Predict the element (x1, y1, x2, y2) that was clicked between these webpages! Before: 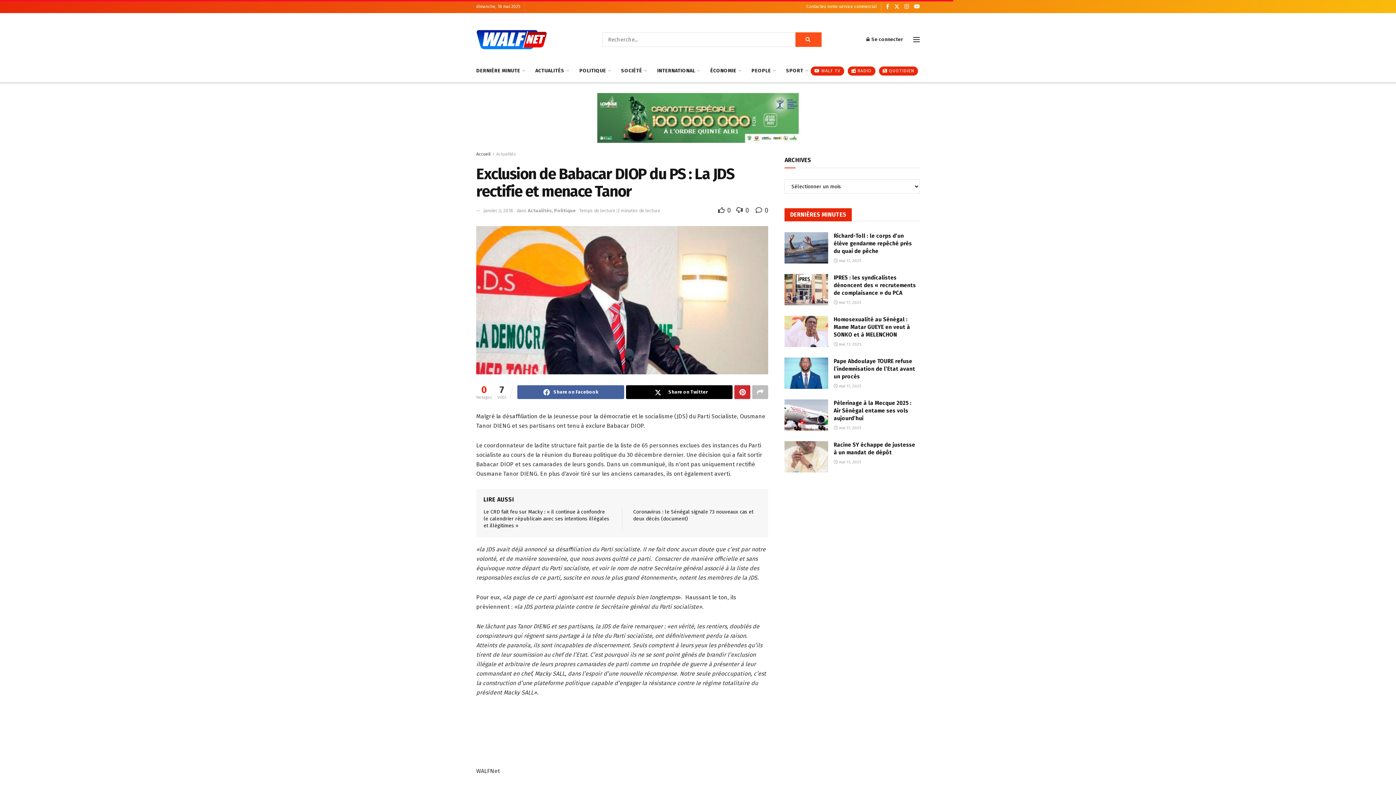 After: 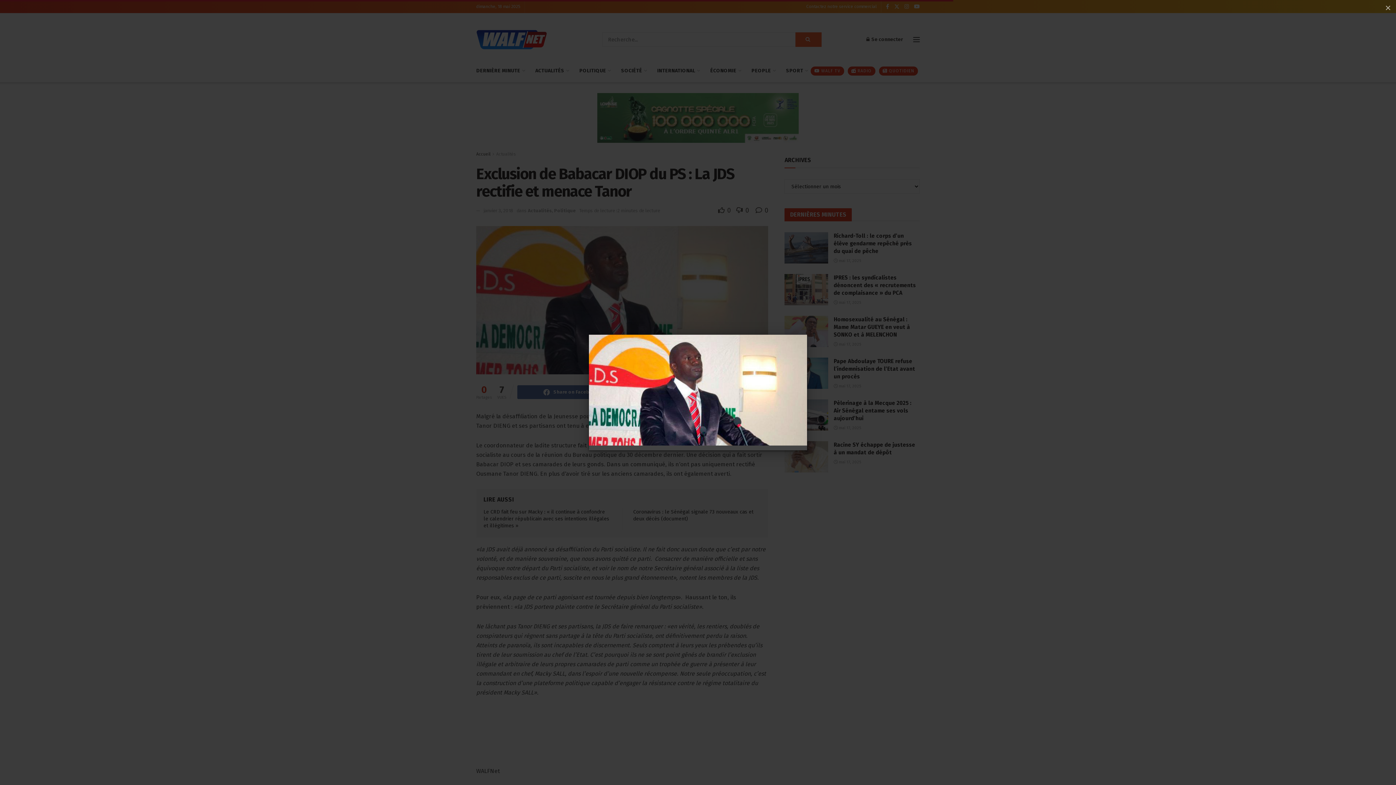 Action: bbox: (476, 226, 768, 374)